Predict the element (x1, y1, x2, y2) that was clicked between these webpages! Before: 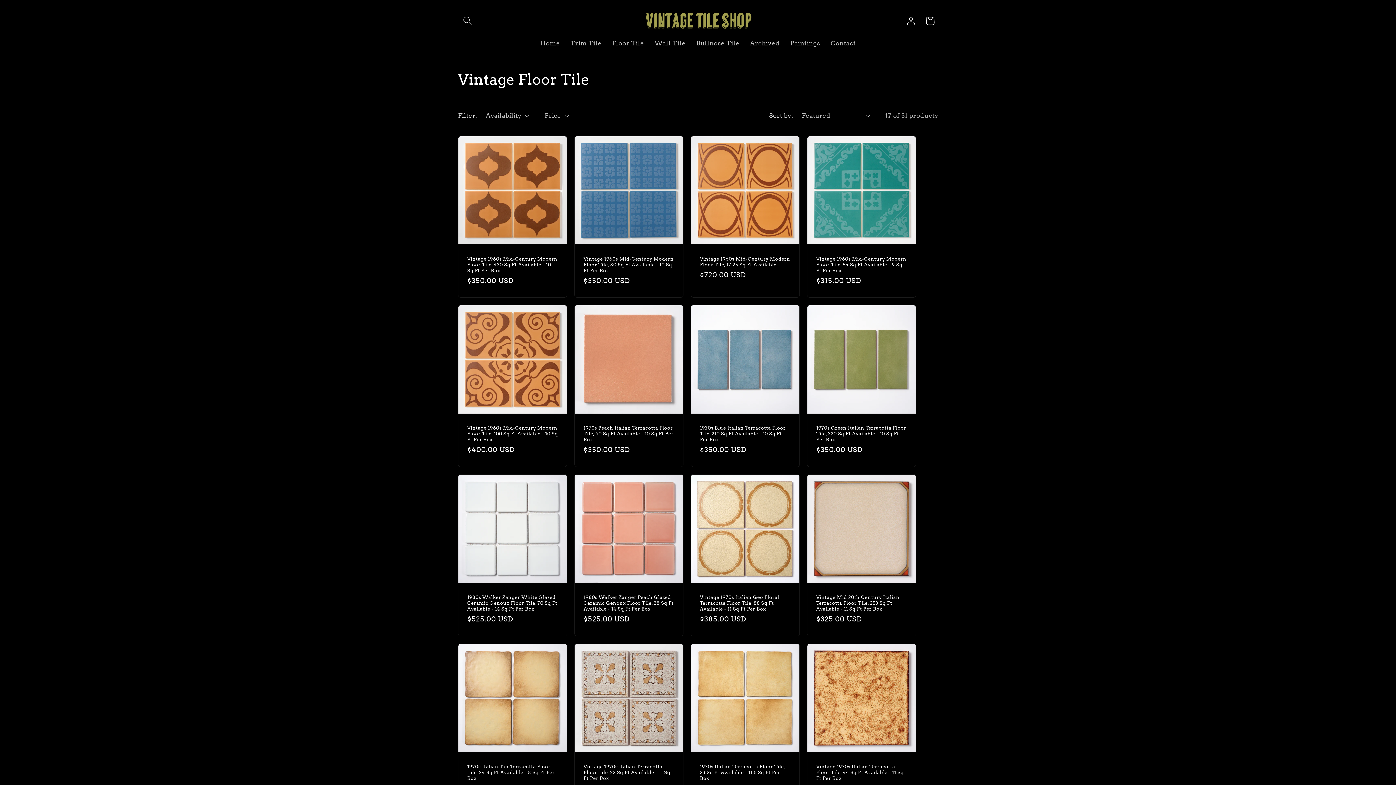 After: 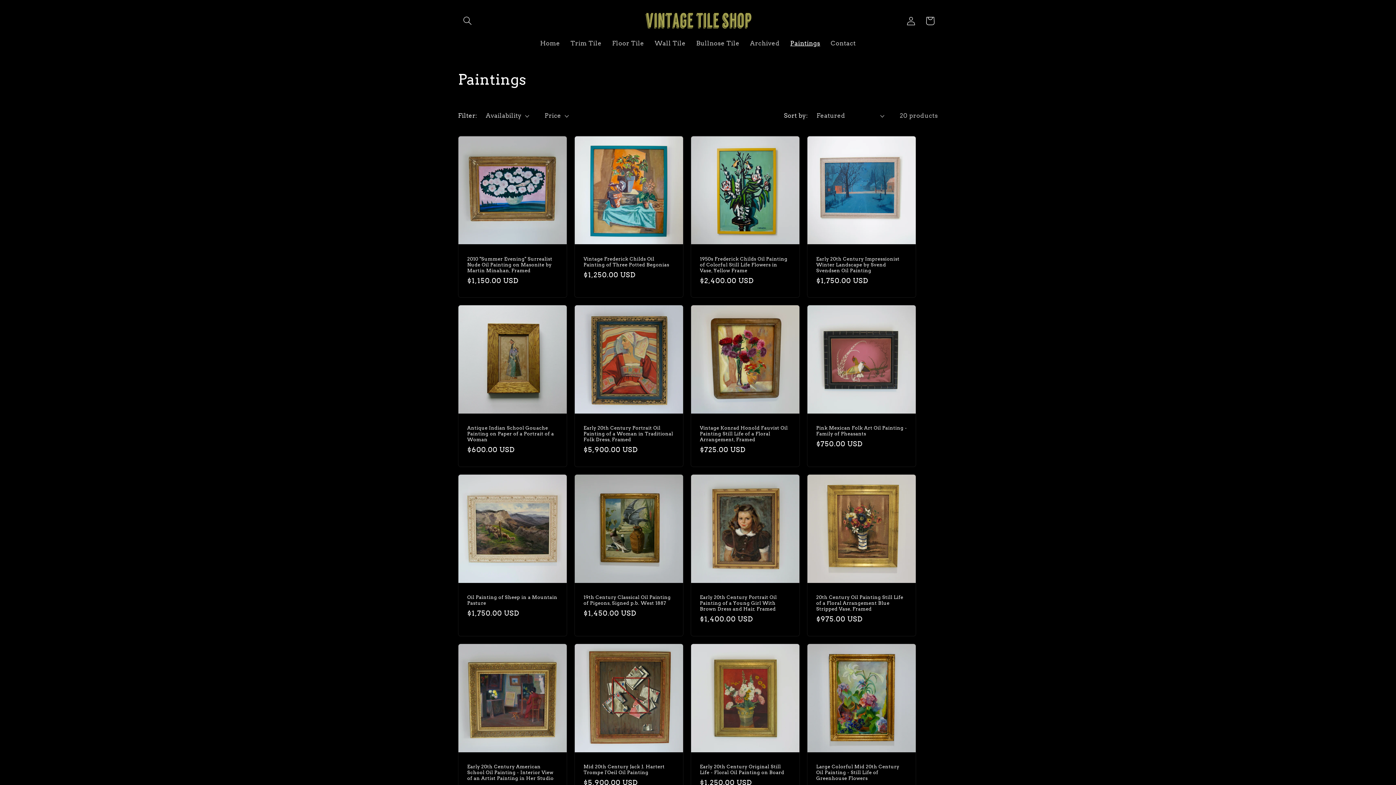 Action: label: Paintings bbox: (785, 34, 825, 52)